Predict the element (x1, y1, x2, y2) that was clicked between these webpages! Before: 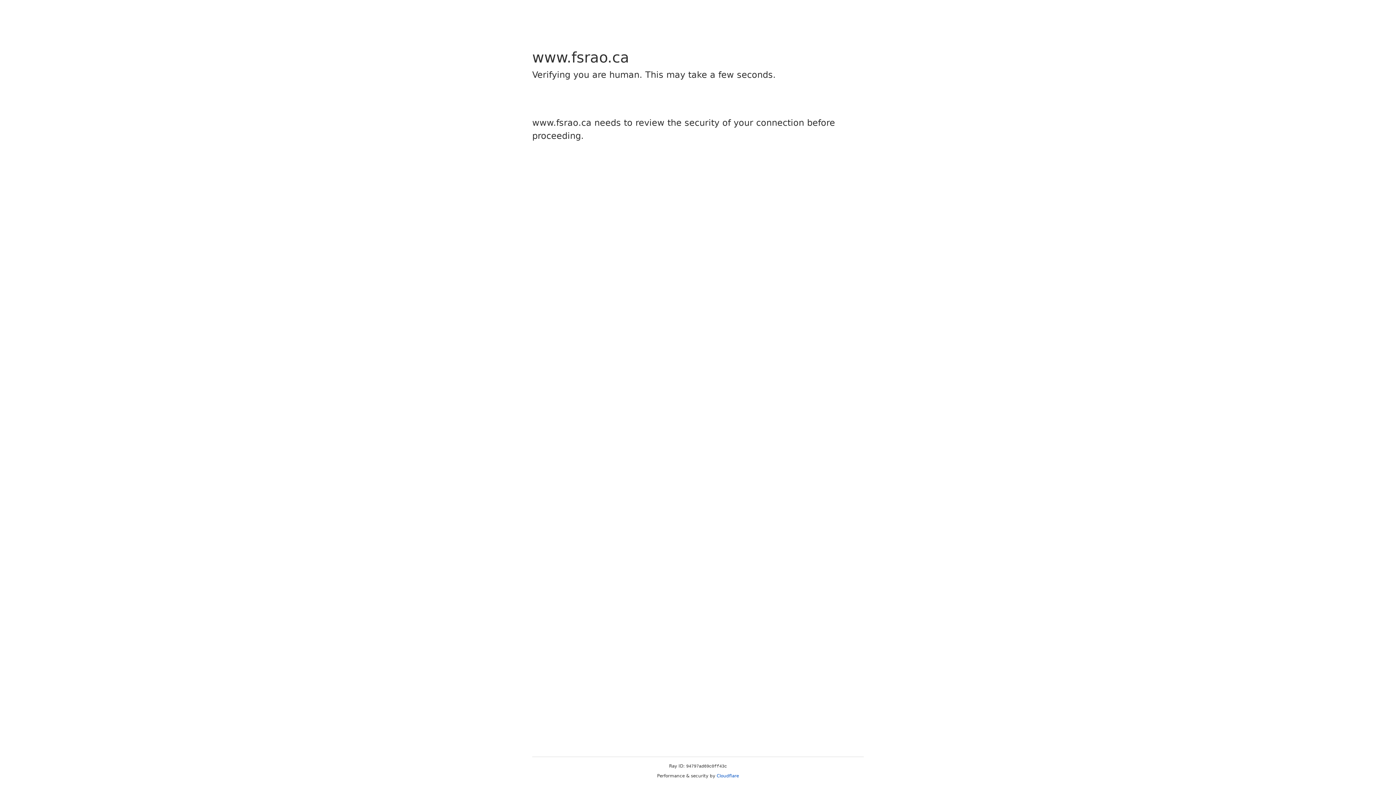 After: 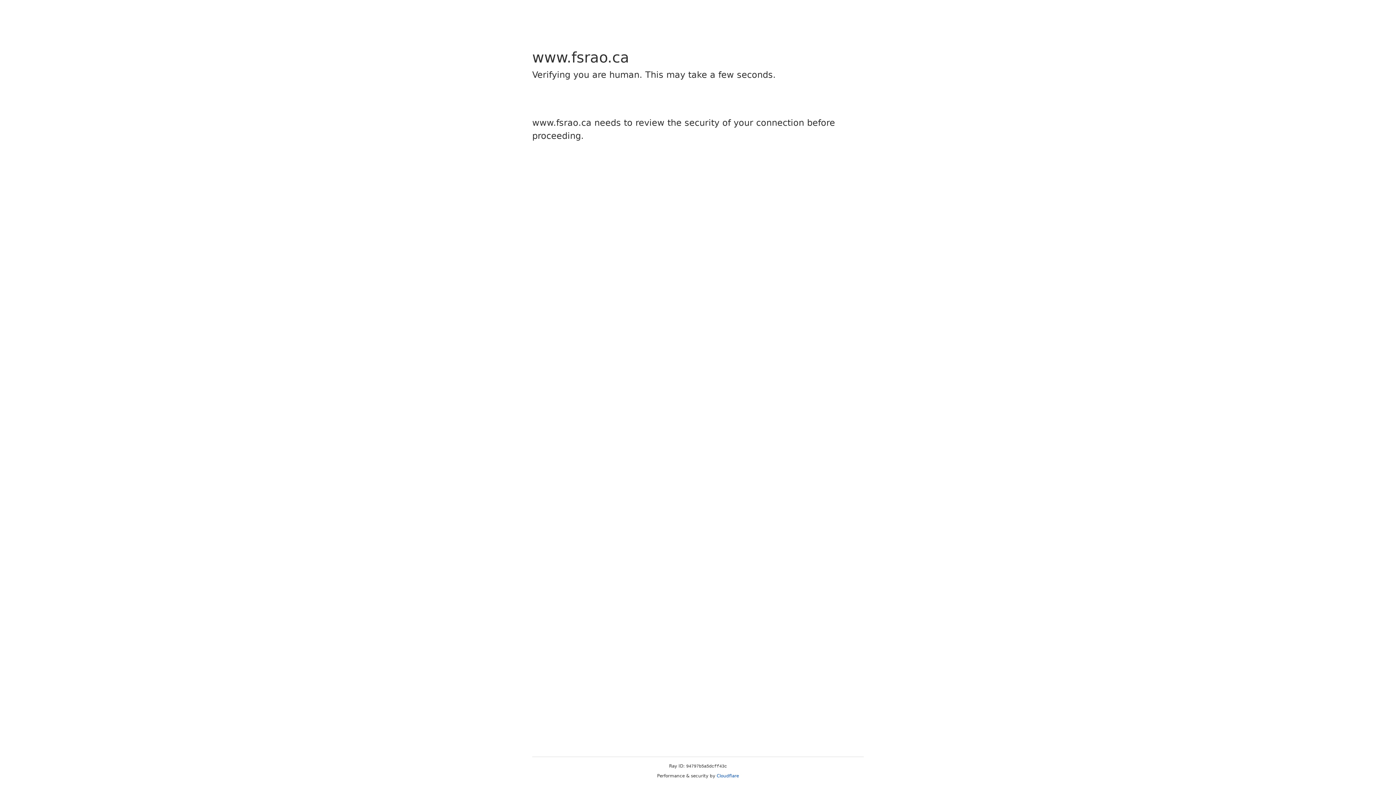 Action: label: Cloudflare bbox: (716, 773, 739, 778)